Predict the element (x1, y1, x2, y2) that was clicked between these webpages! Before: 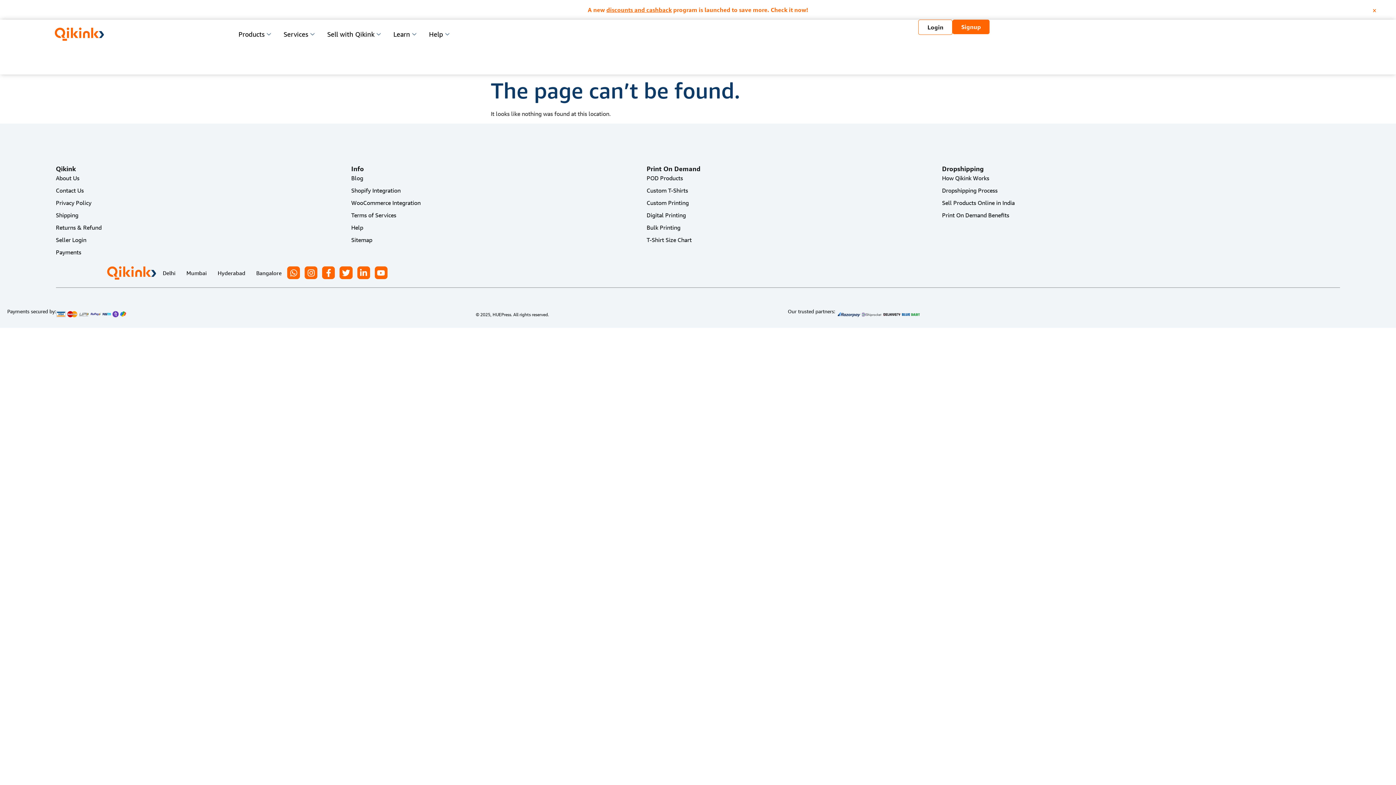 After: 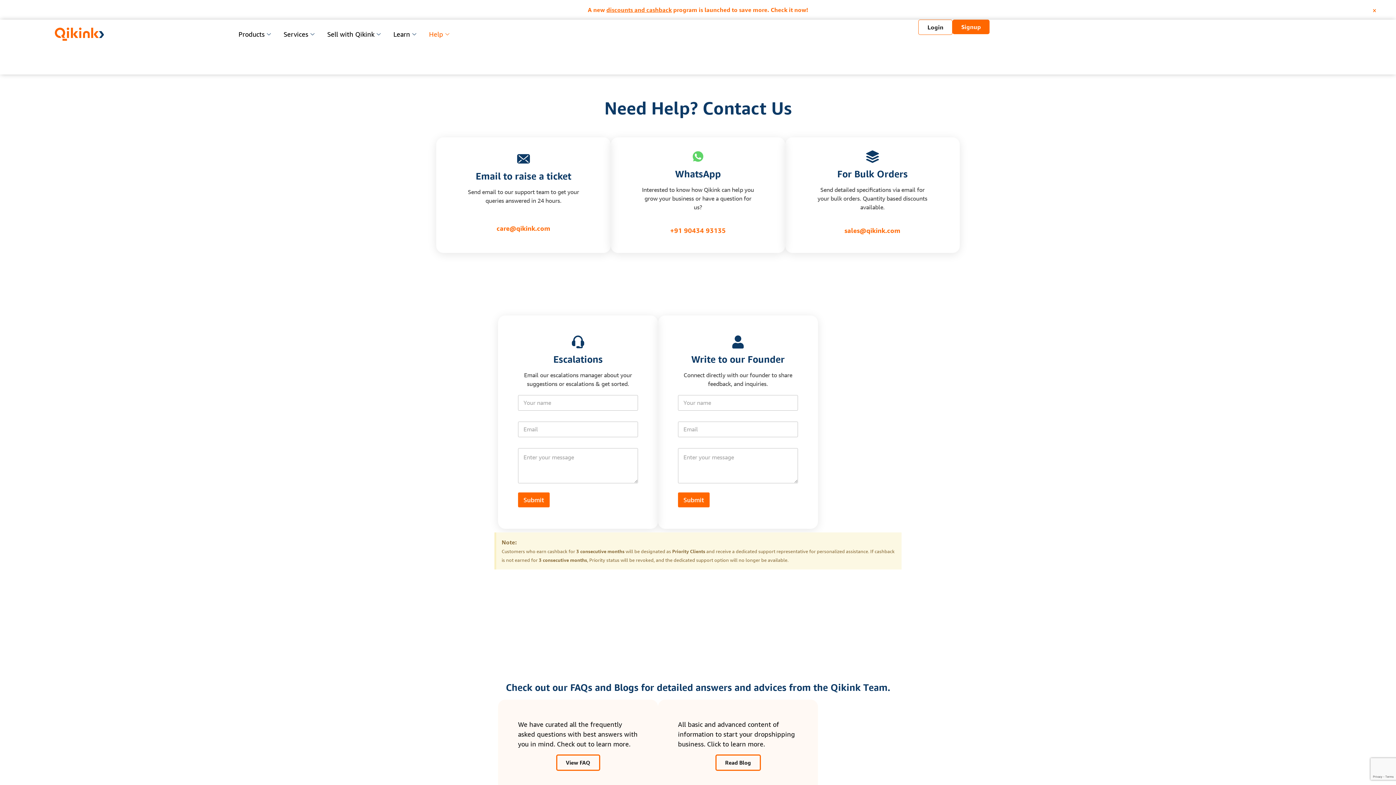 Action: bbox: (55, 184, 351, 196) label: Contact Us